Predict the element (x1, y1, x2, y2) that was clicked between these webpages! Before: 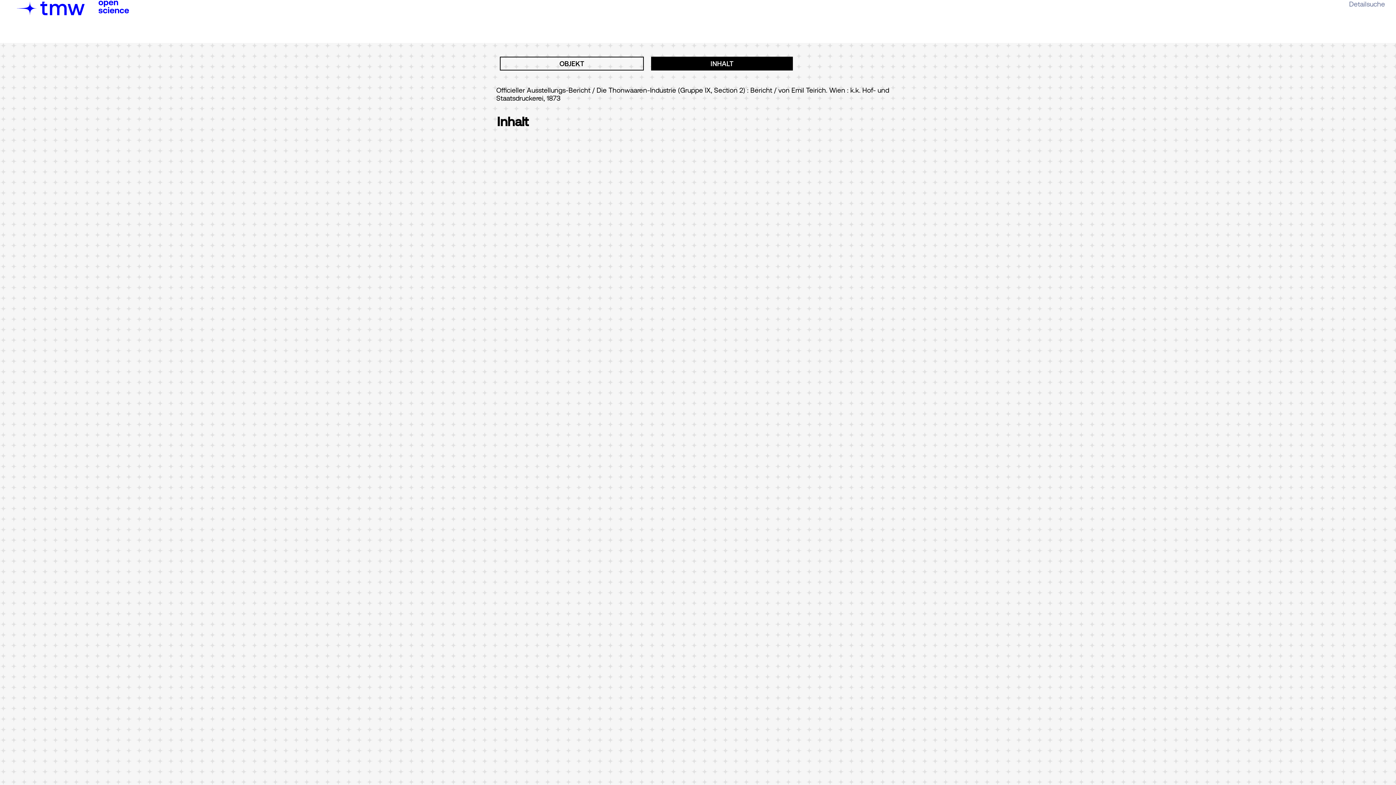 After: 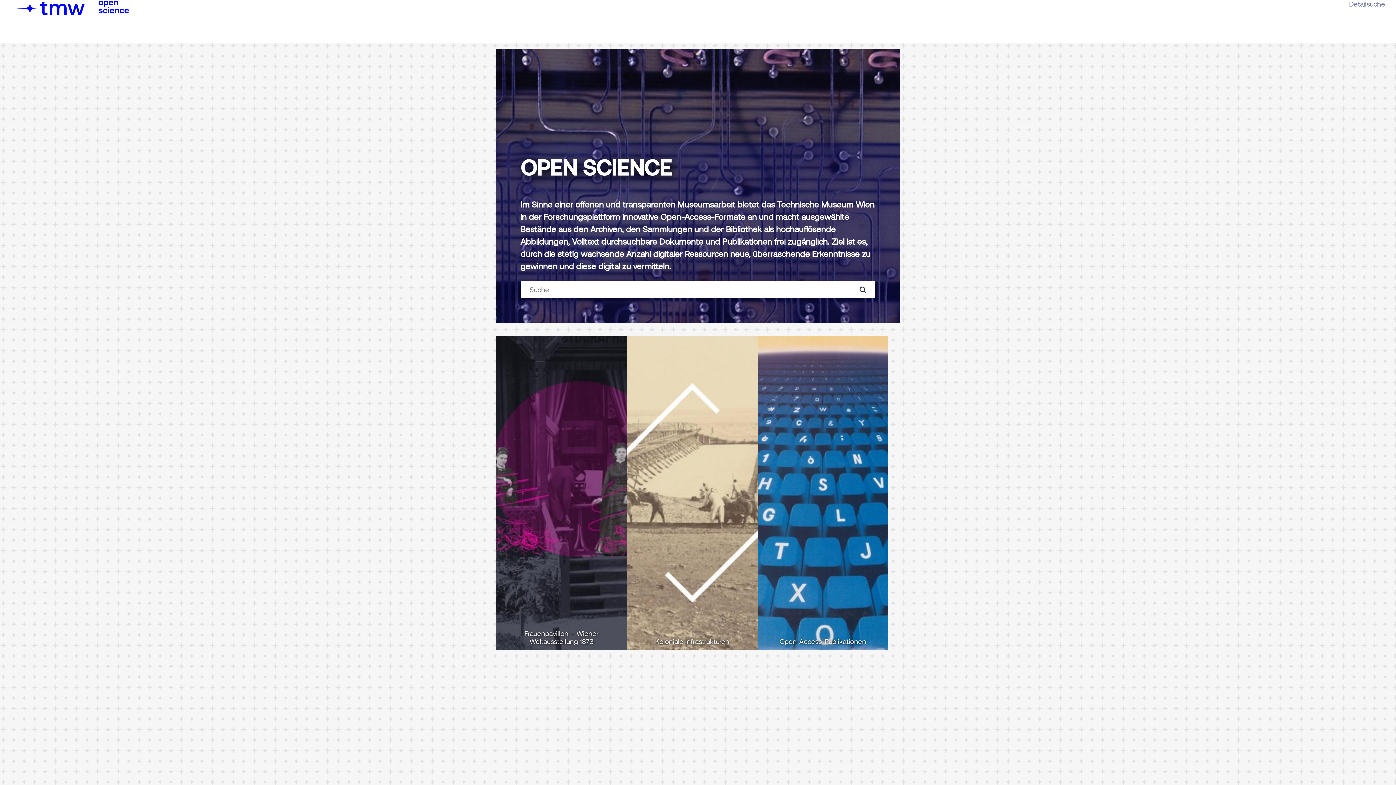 Action: bbox: (98, 12, 129, 20)